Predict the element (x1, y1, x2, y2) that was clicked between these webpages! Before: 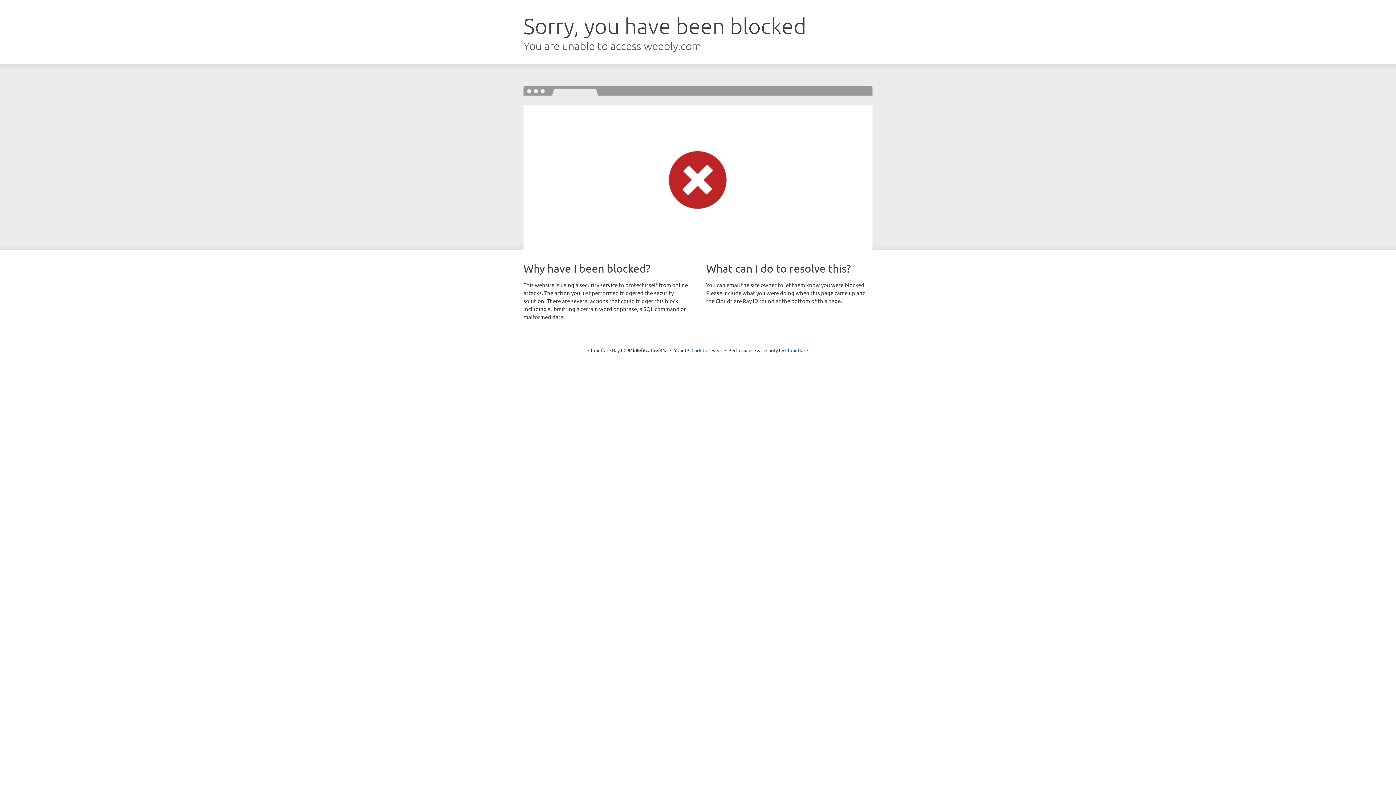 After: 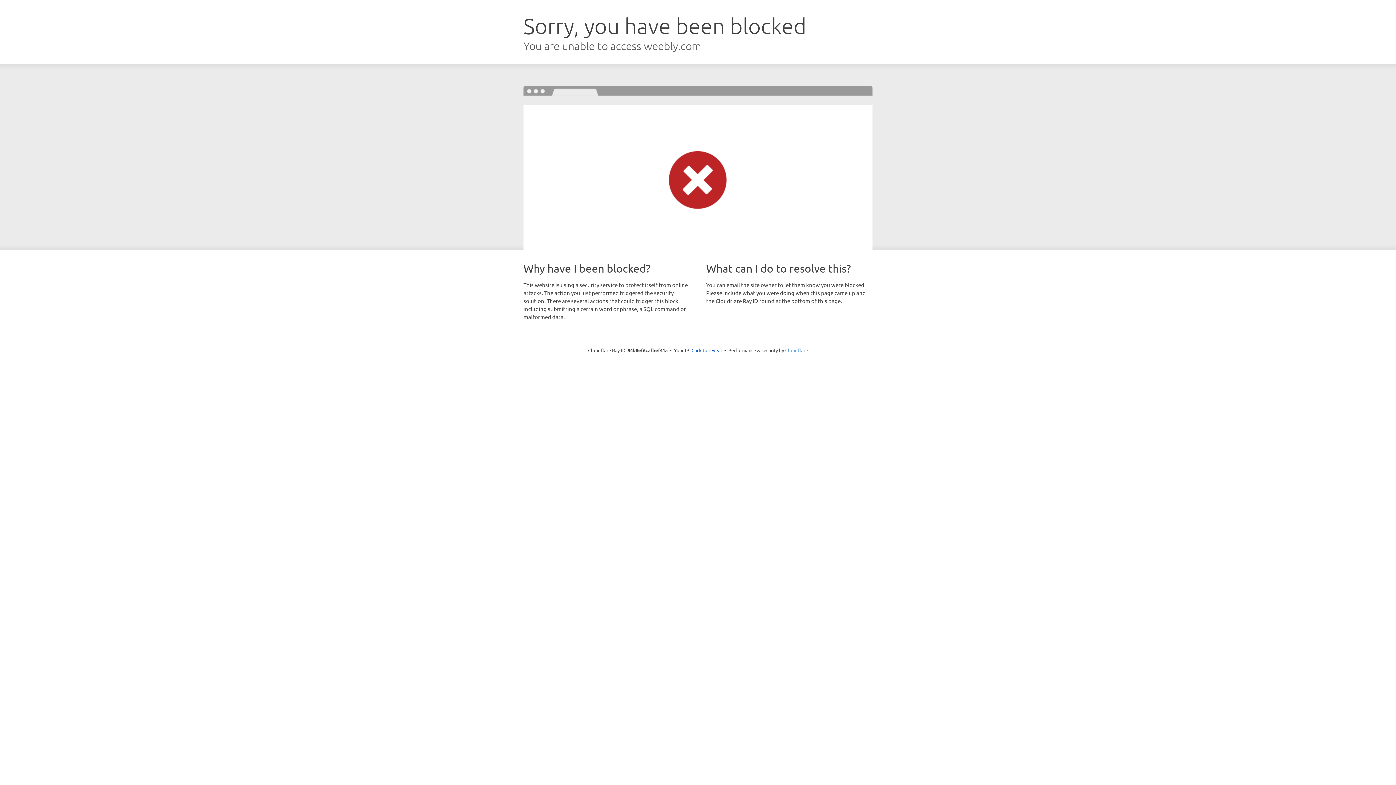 Action: label: Cloudflare bbox: (785, 347, 808, 353)